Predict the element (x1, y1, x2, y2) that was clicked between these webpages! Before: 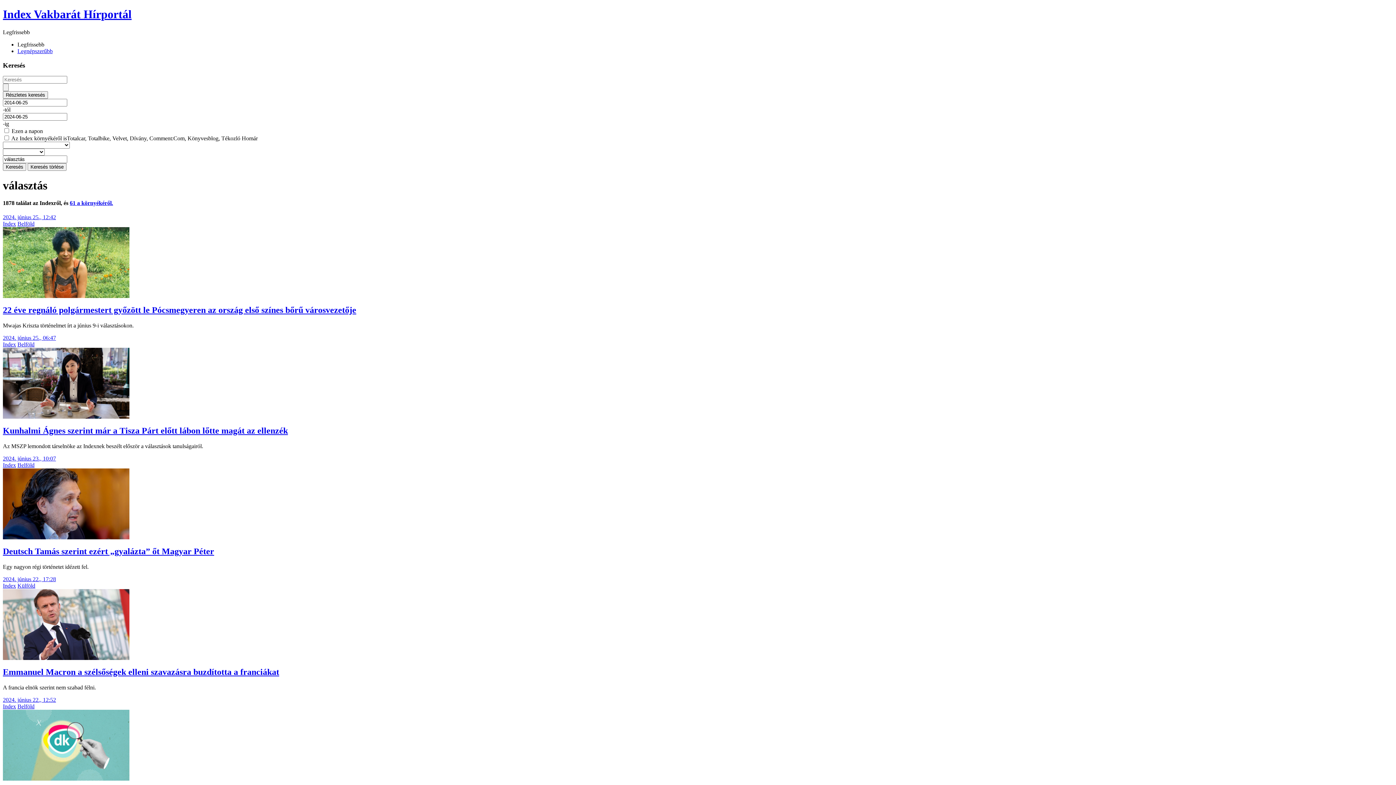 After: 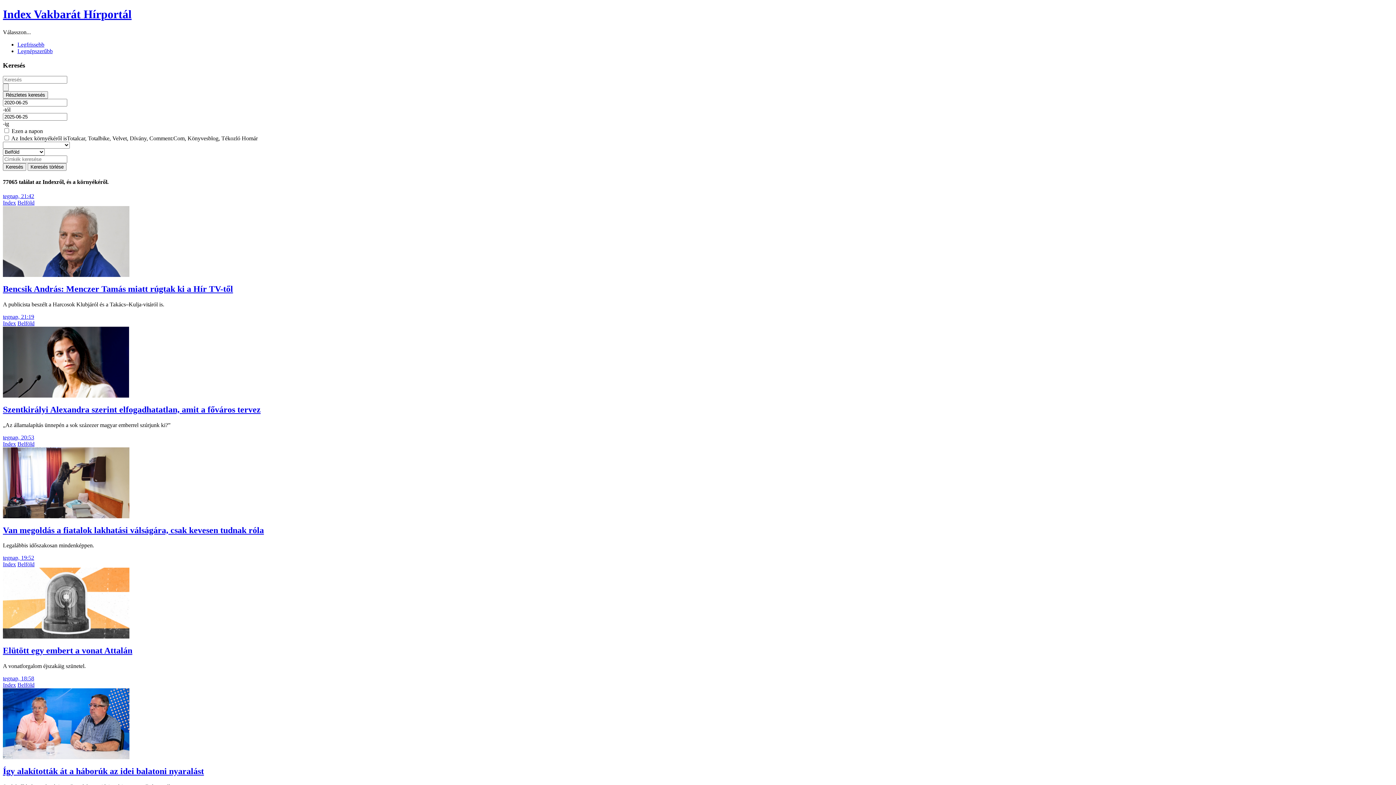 Action: bbox: (17, 519, 34, 525) label: Belföld